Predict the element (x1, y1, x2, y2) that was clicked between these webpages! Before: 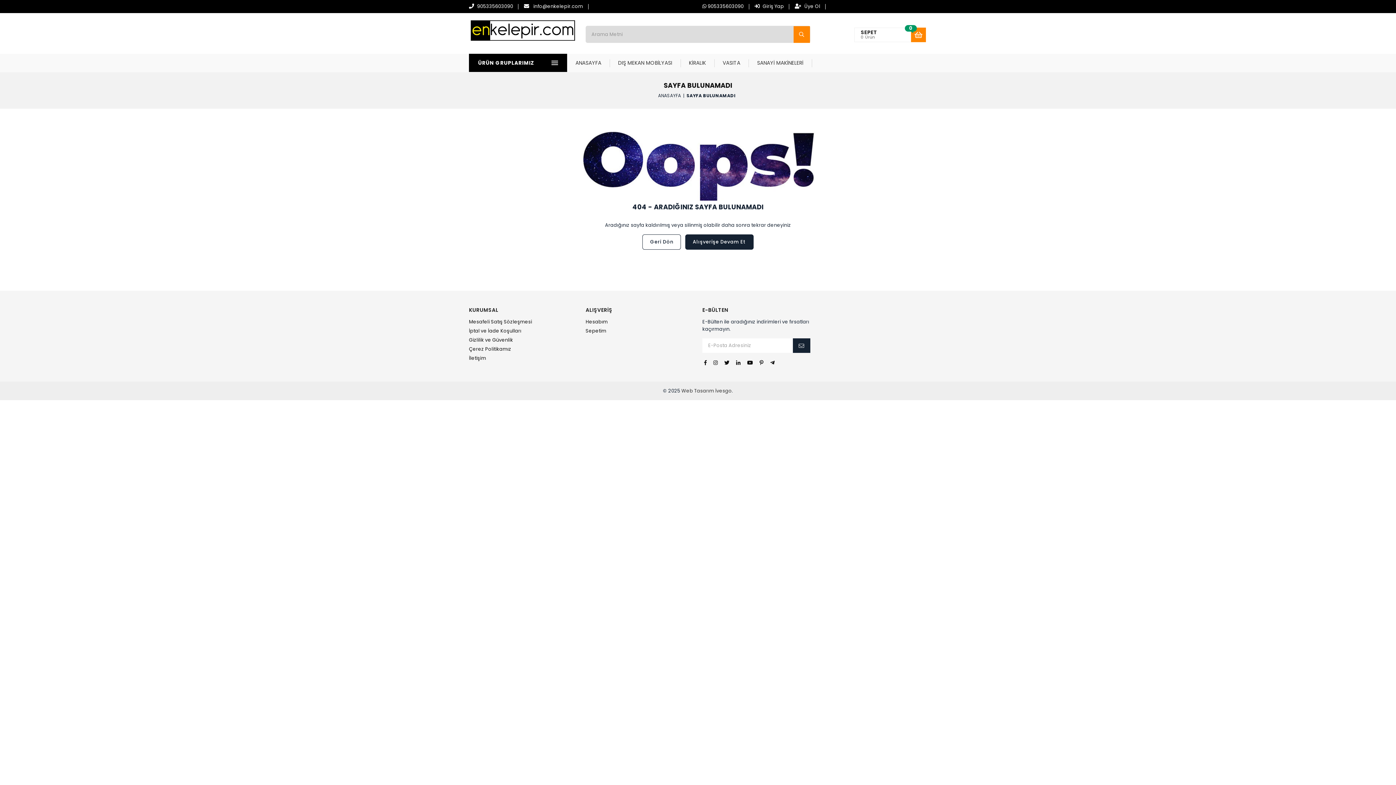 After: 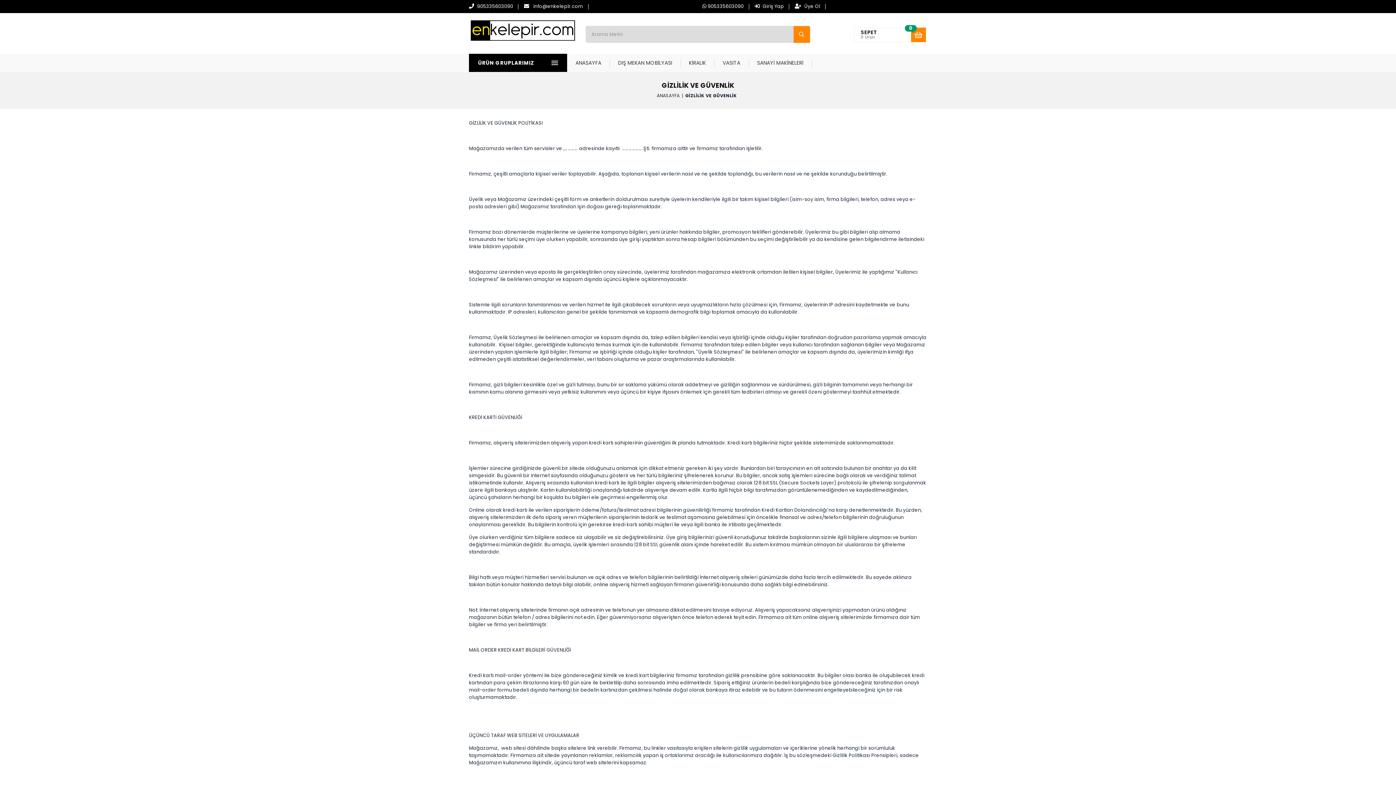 Action: bbox: (469, 336, 513, 343) label: Gizlilik ve Güvenlik